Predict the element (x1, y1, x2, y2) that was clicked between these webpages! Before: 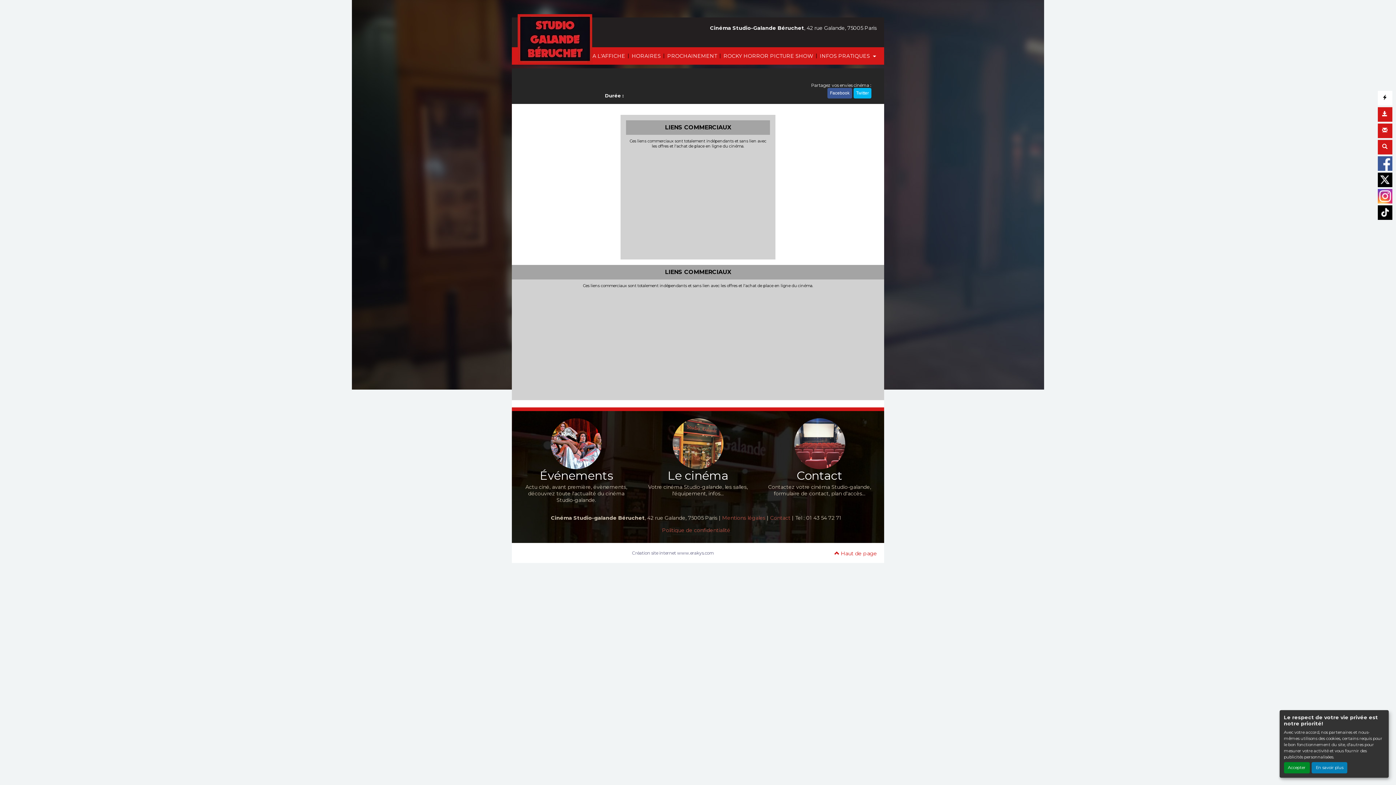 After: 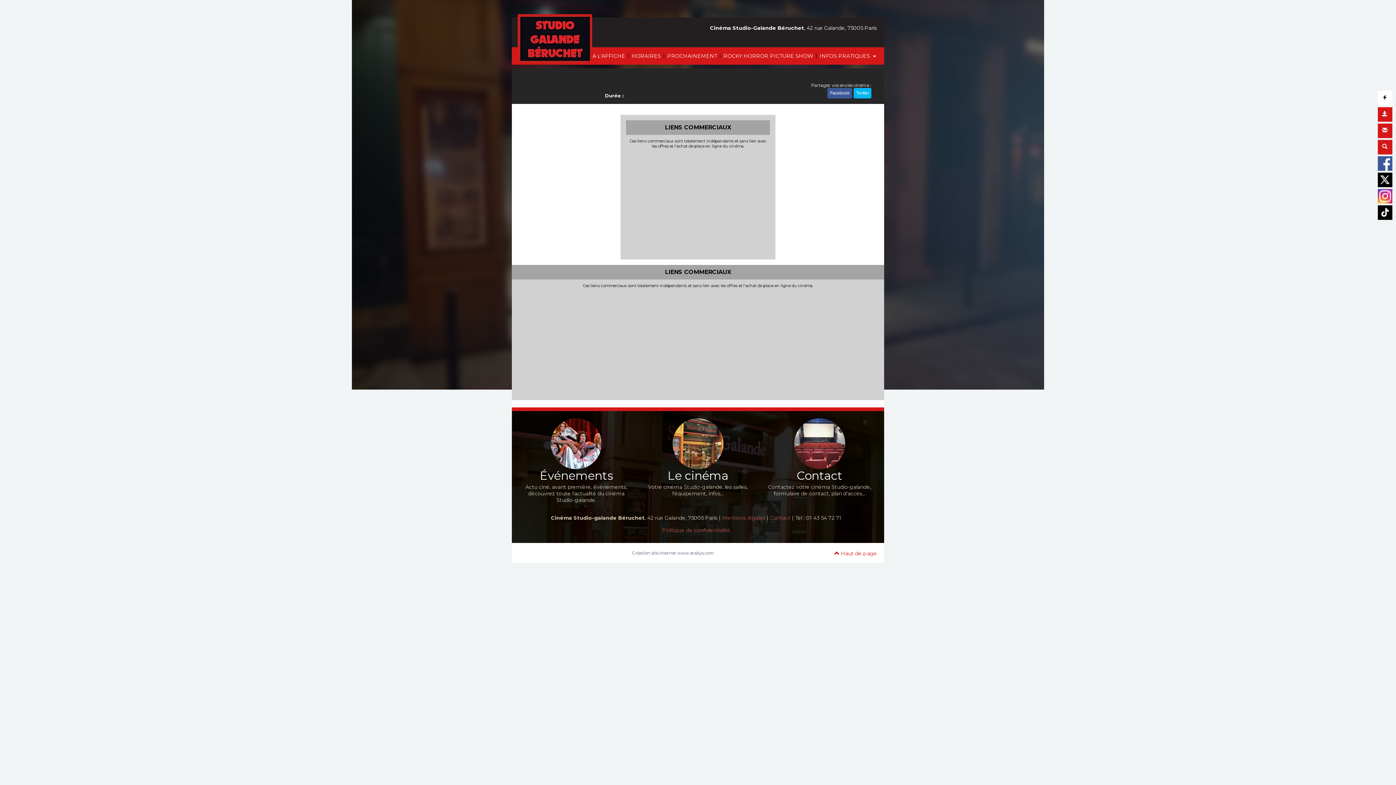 Action: label: Accepter bbox: (1284, 762, 1310, 773)